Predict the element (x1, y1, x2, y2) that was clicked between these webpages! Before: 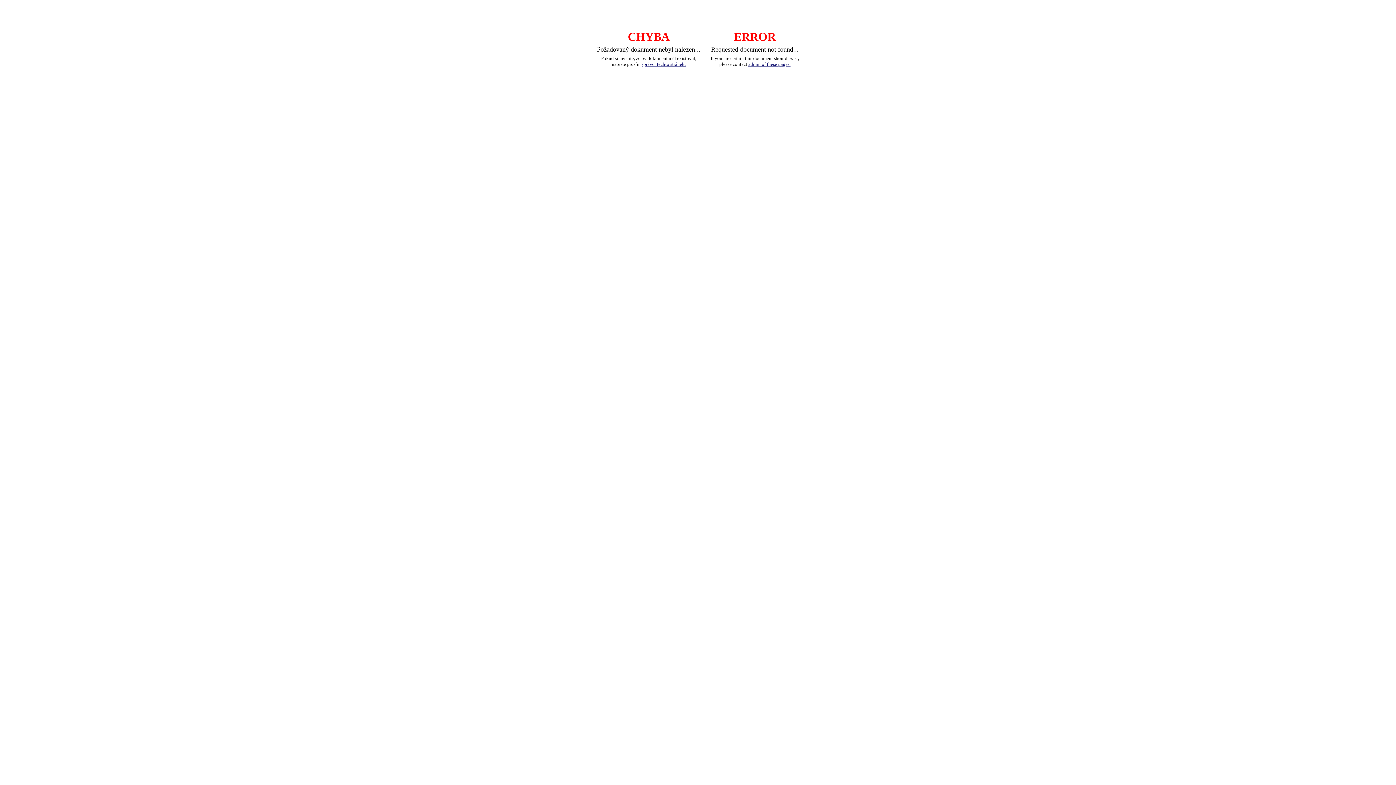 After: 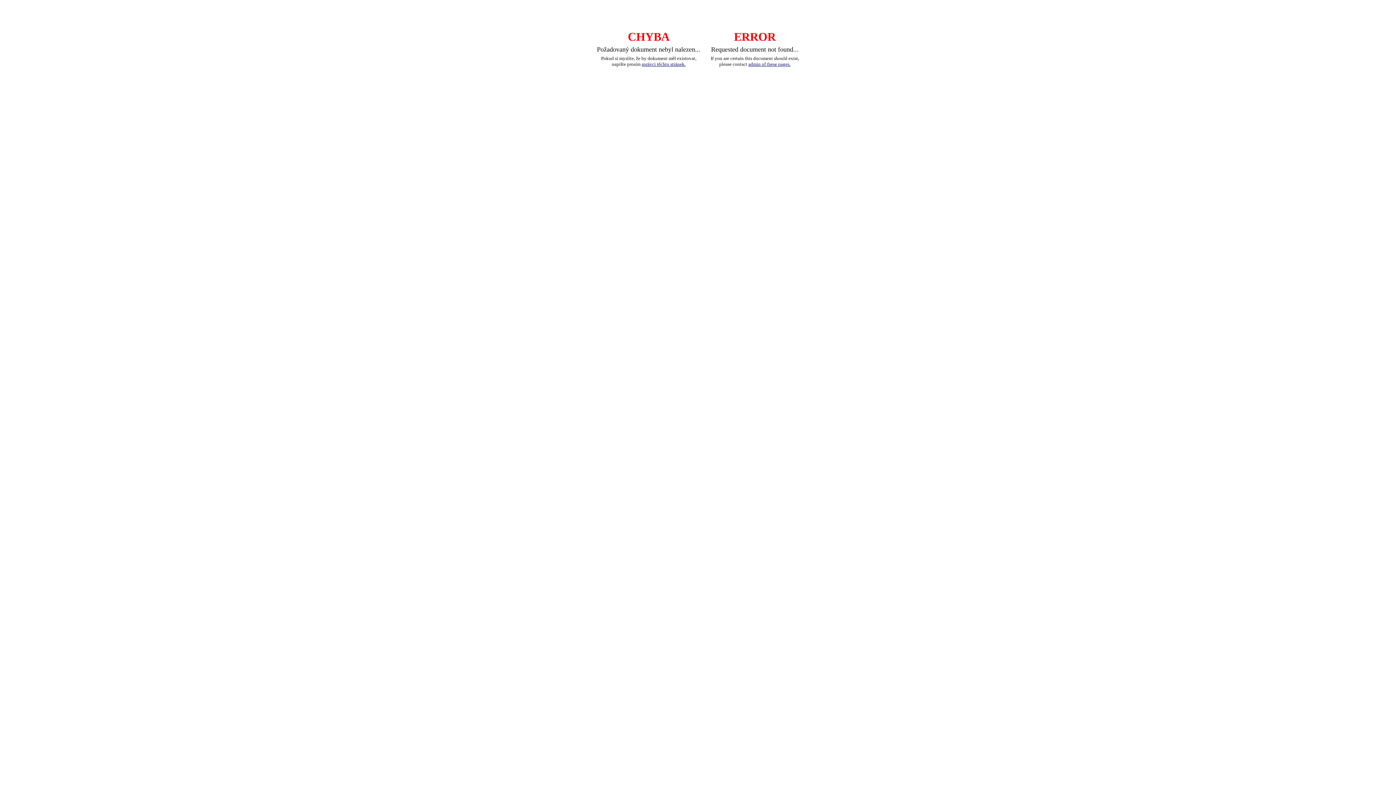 Action: bbox: (641, 61, 685, 66) label: správci těchto stránek.